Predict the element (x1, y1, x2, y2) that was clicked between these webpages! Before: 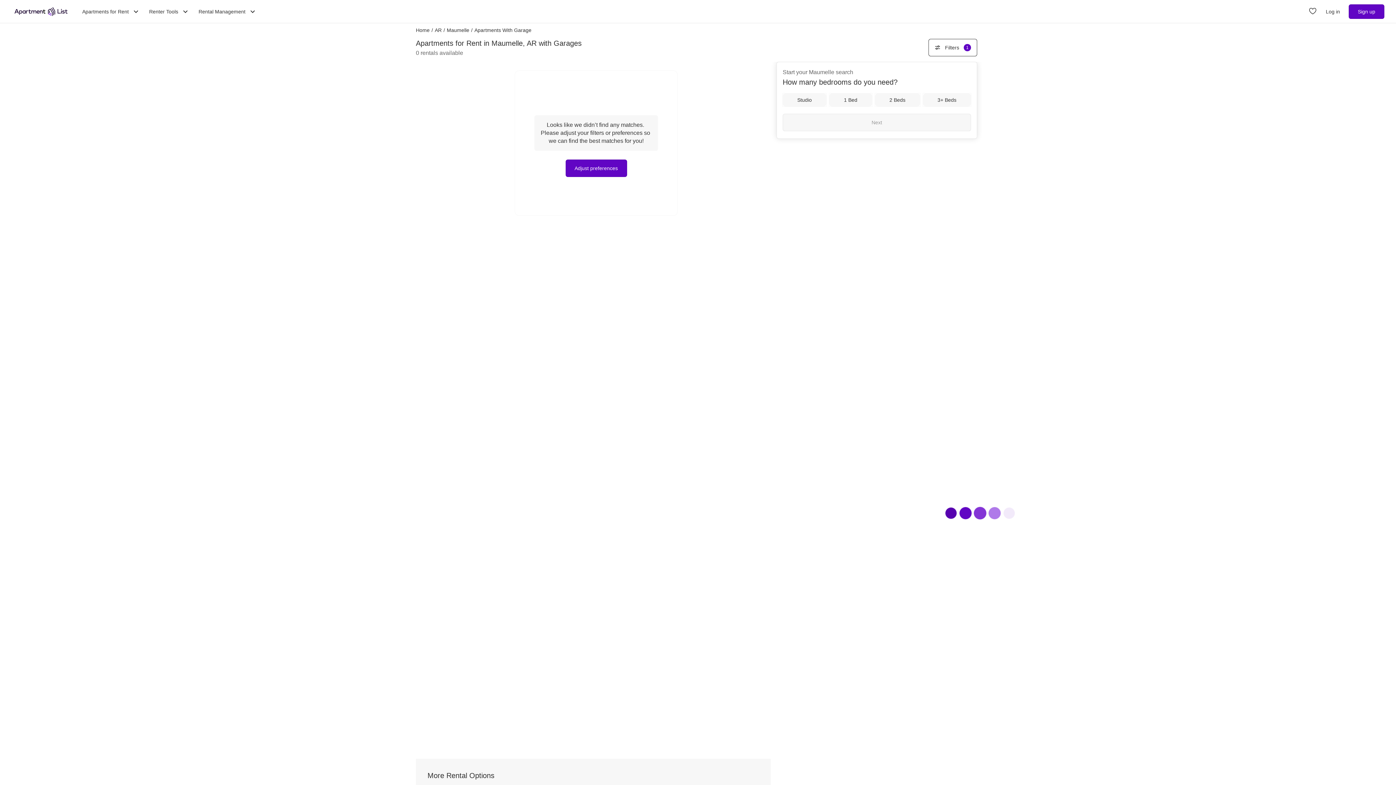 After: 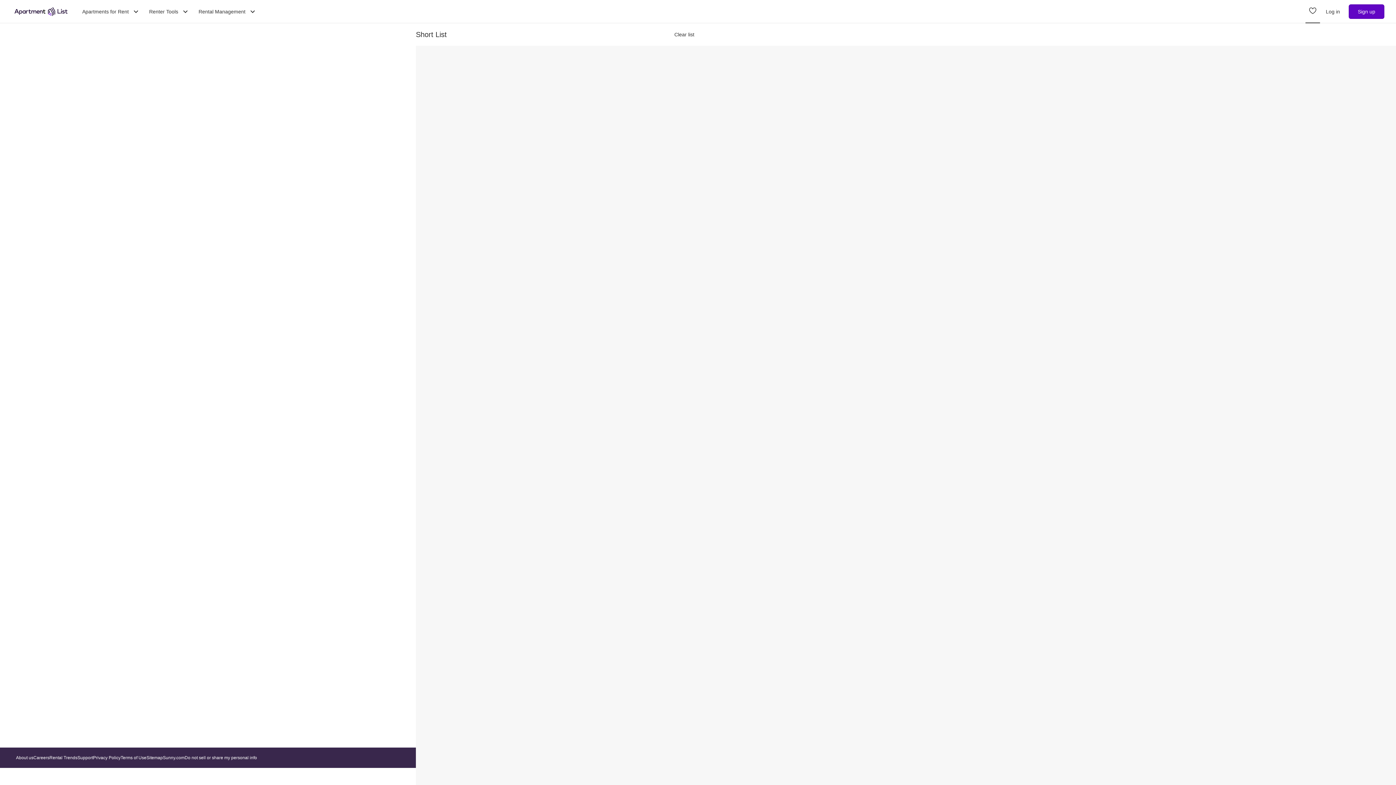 Action: bbox: (1305, 6, 1320, 17) label: Go to Apartment List Favorites page